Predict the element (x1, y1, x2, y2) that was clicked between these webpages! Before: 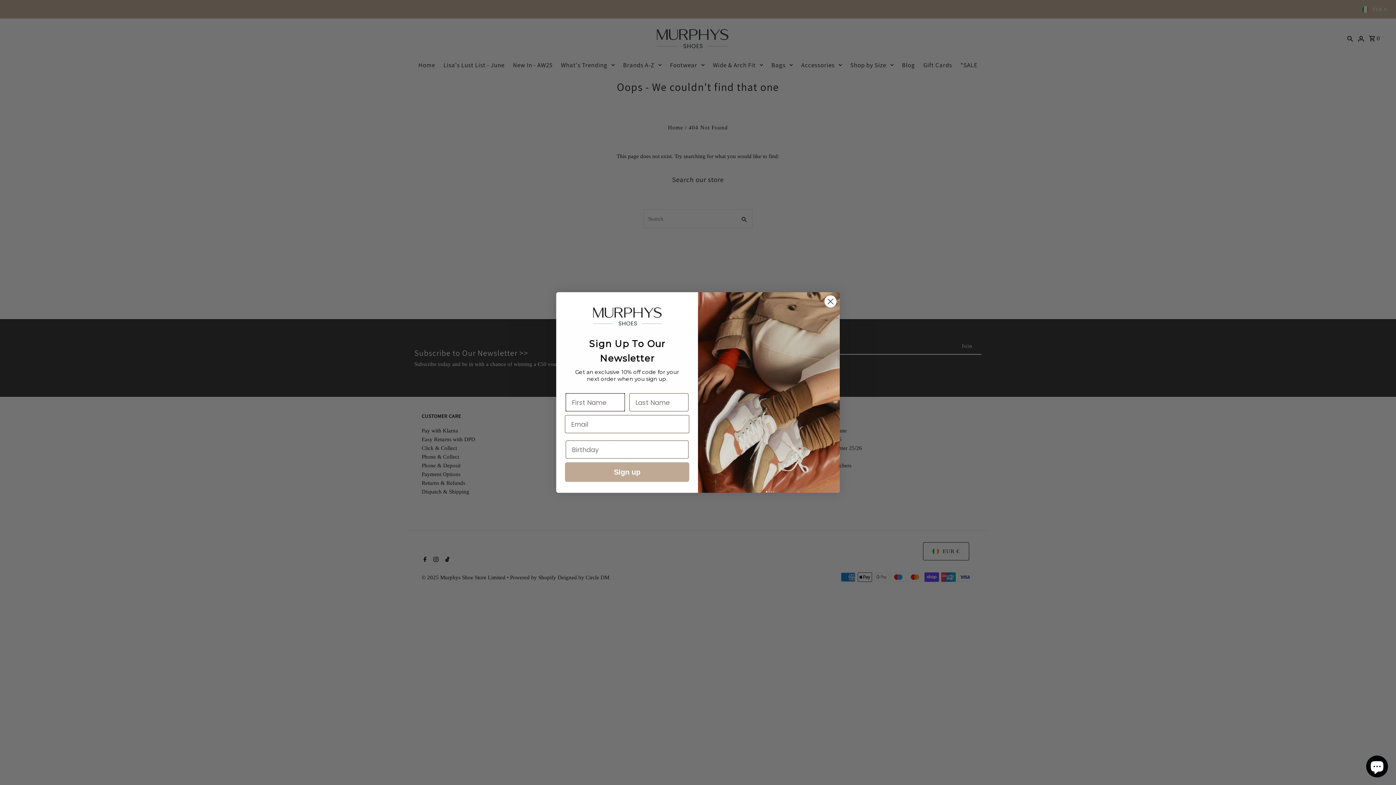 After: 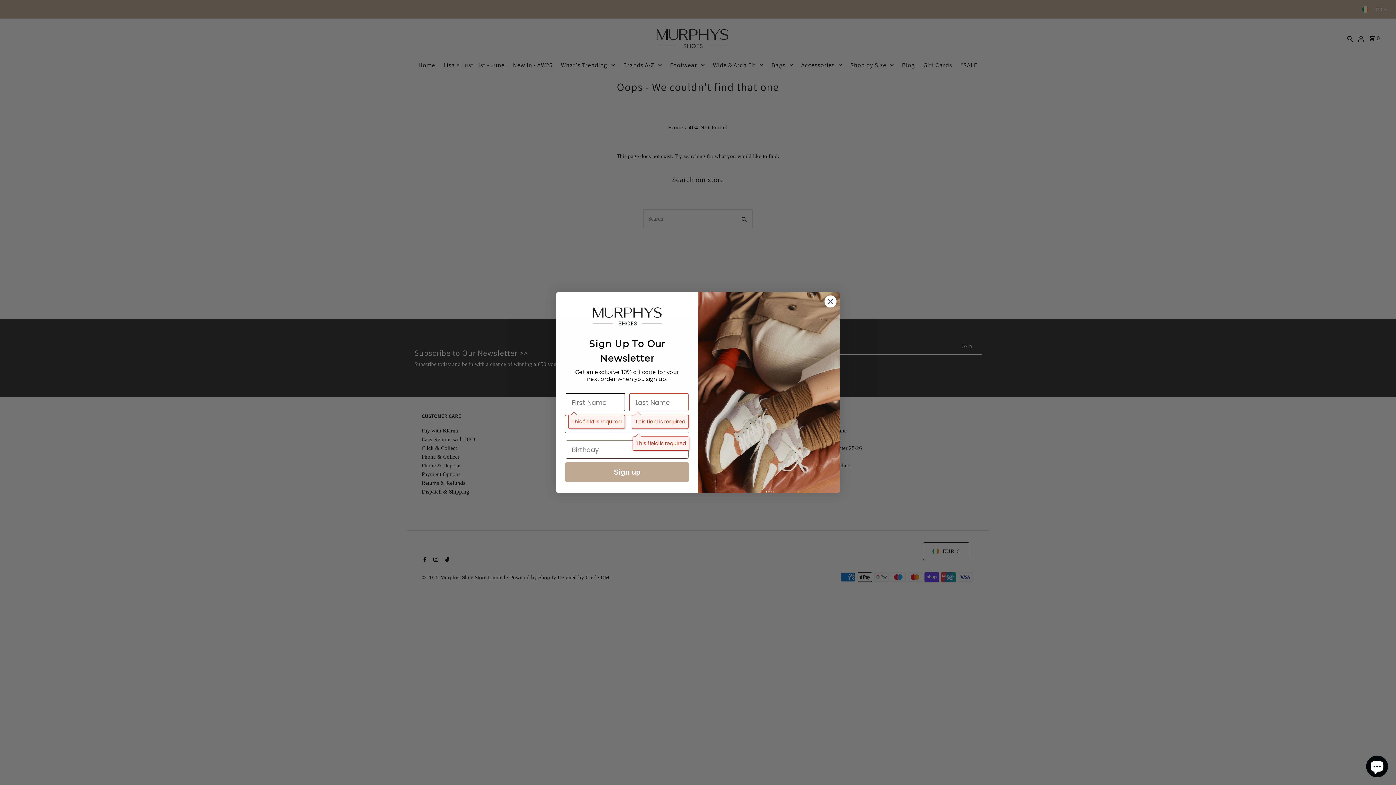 Action: label: Sign up bbox: (565, 462, 689, 482)